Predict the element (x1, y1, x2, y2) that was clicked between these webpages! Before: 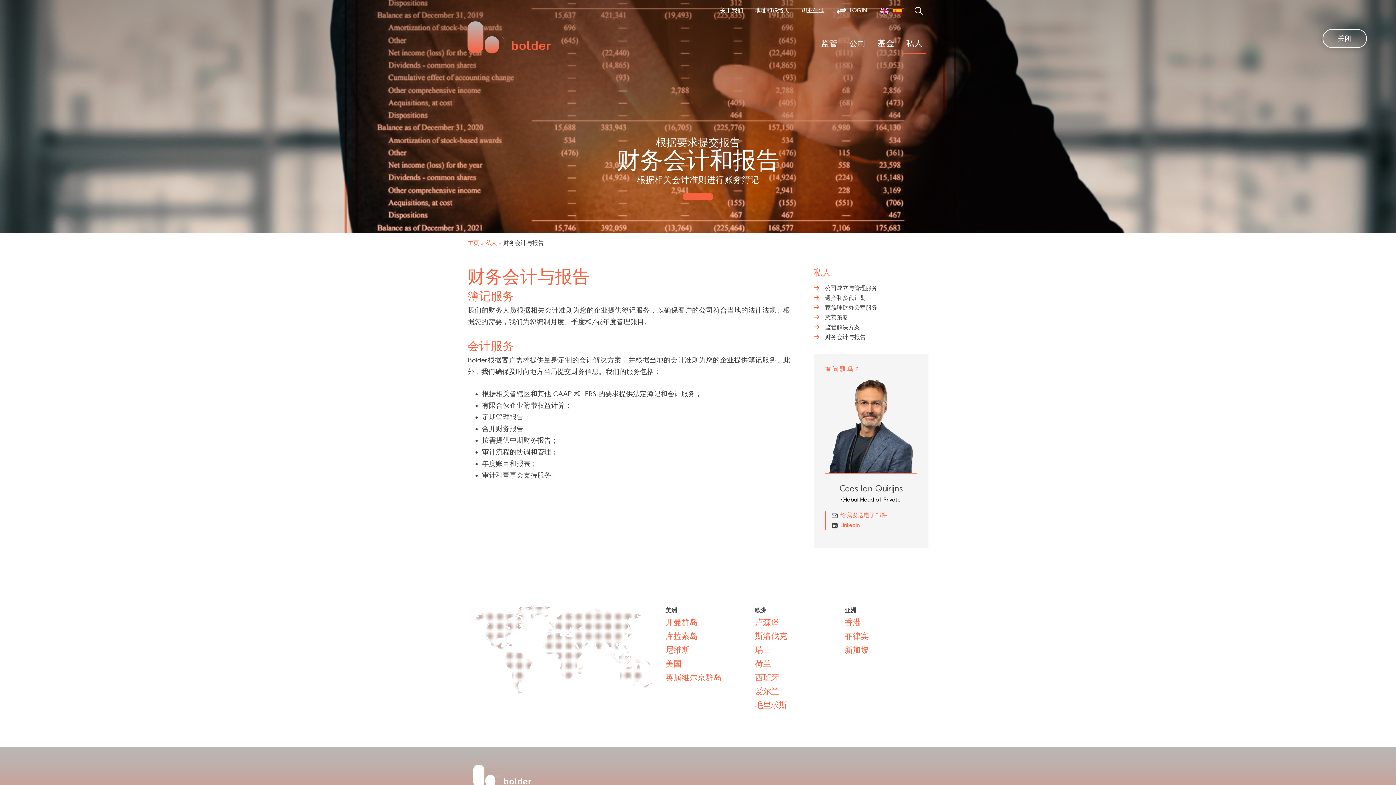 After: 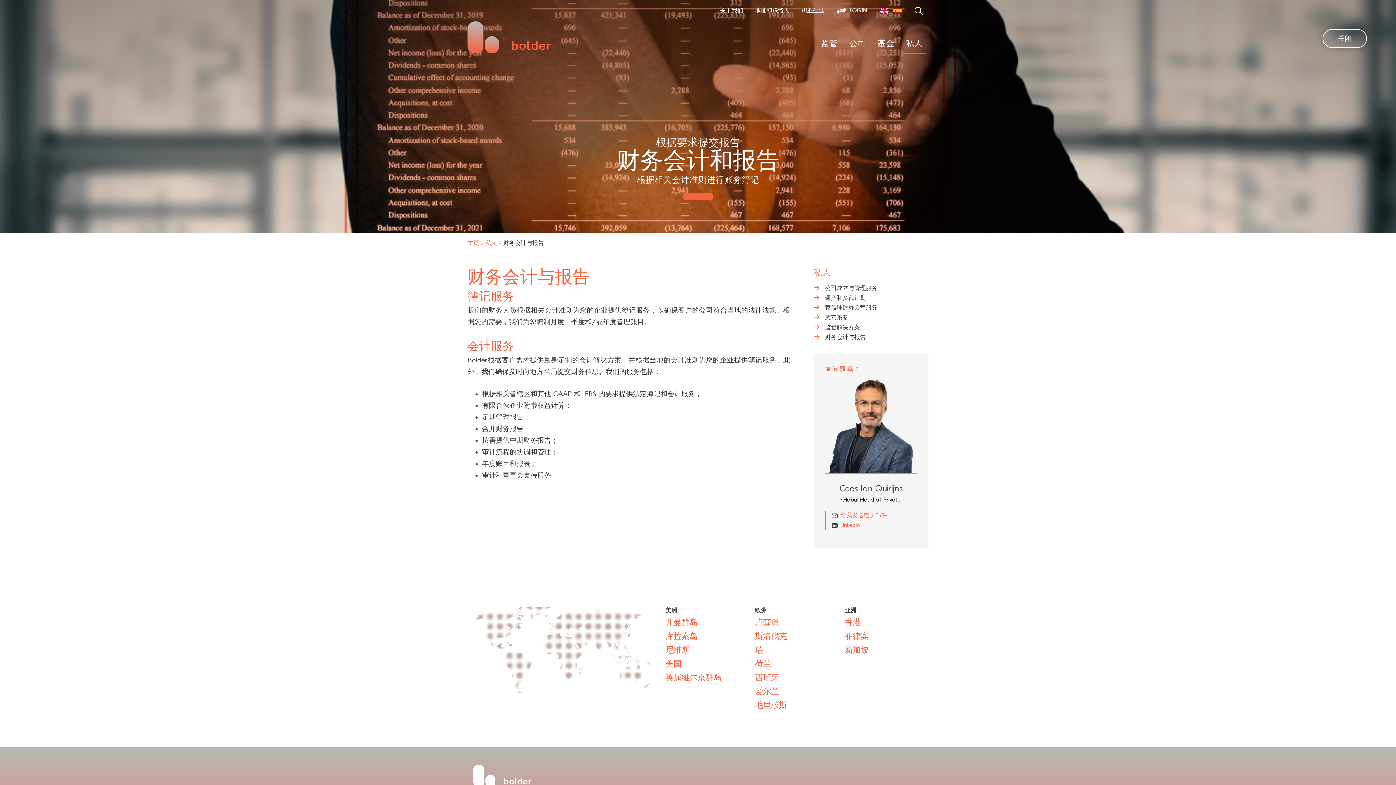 Action: bbox: (545, 421, 558, 427) label: email